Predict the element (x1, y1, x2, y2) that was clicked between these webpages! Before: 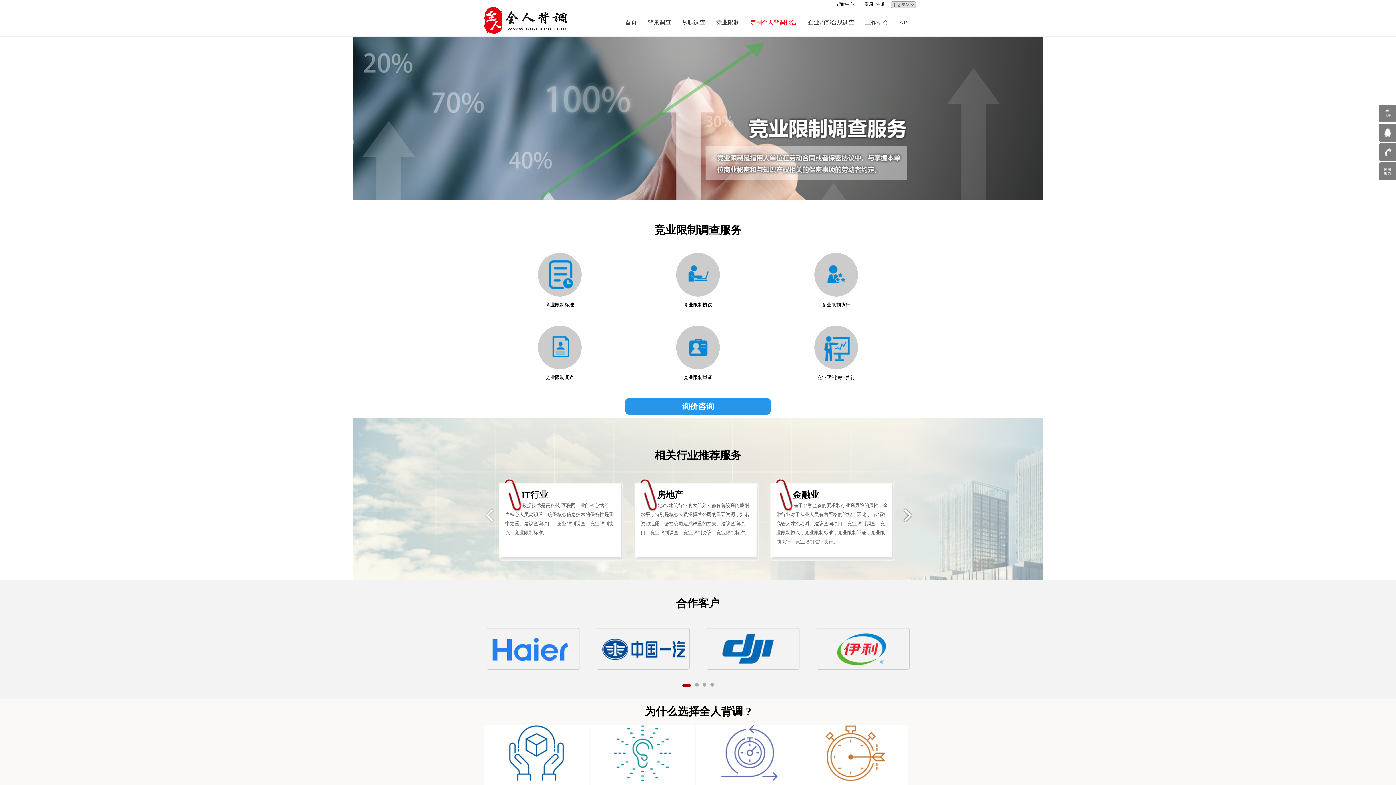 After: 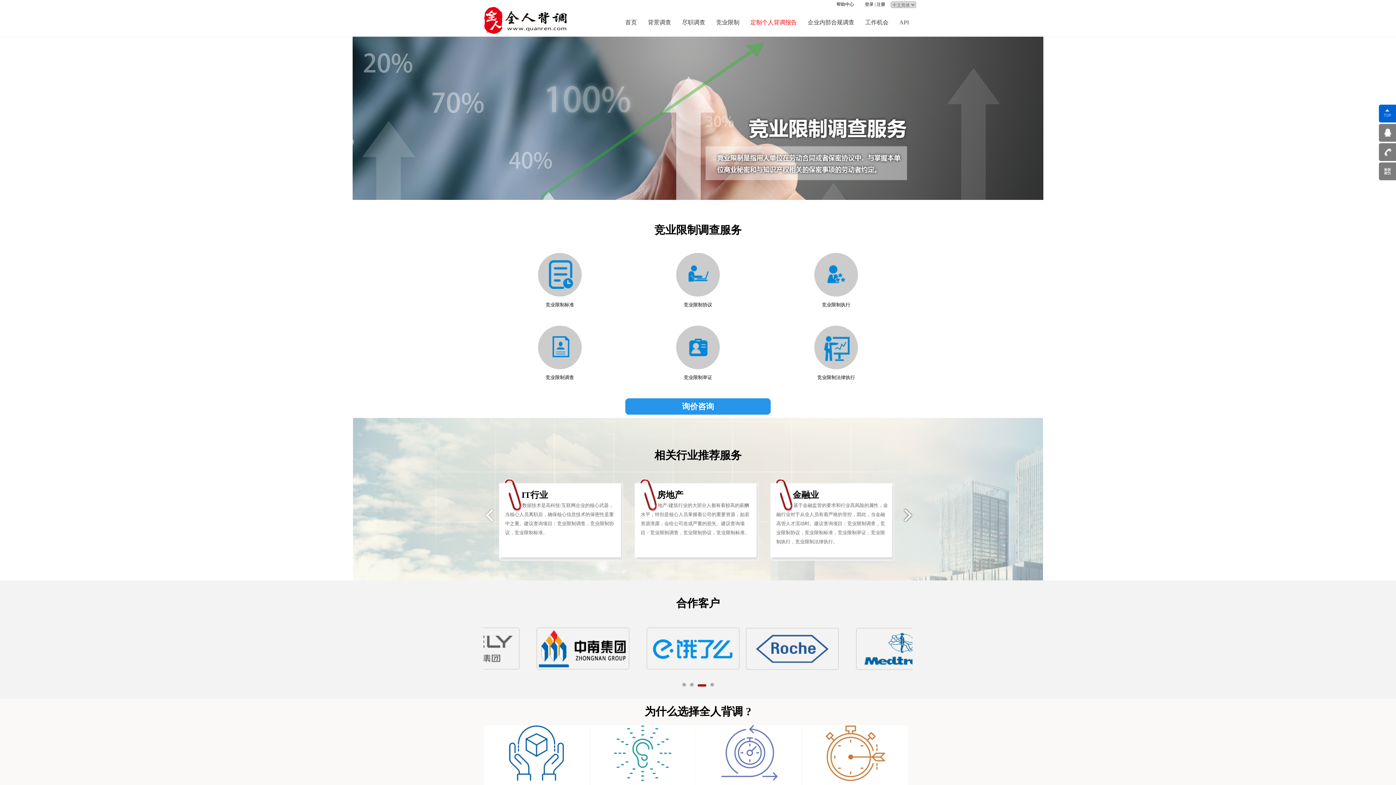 Action: bbox: (1379, 104, 1396, 122)